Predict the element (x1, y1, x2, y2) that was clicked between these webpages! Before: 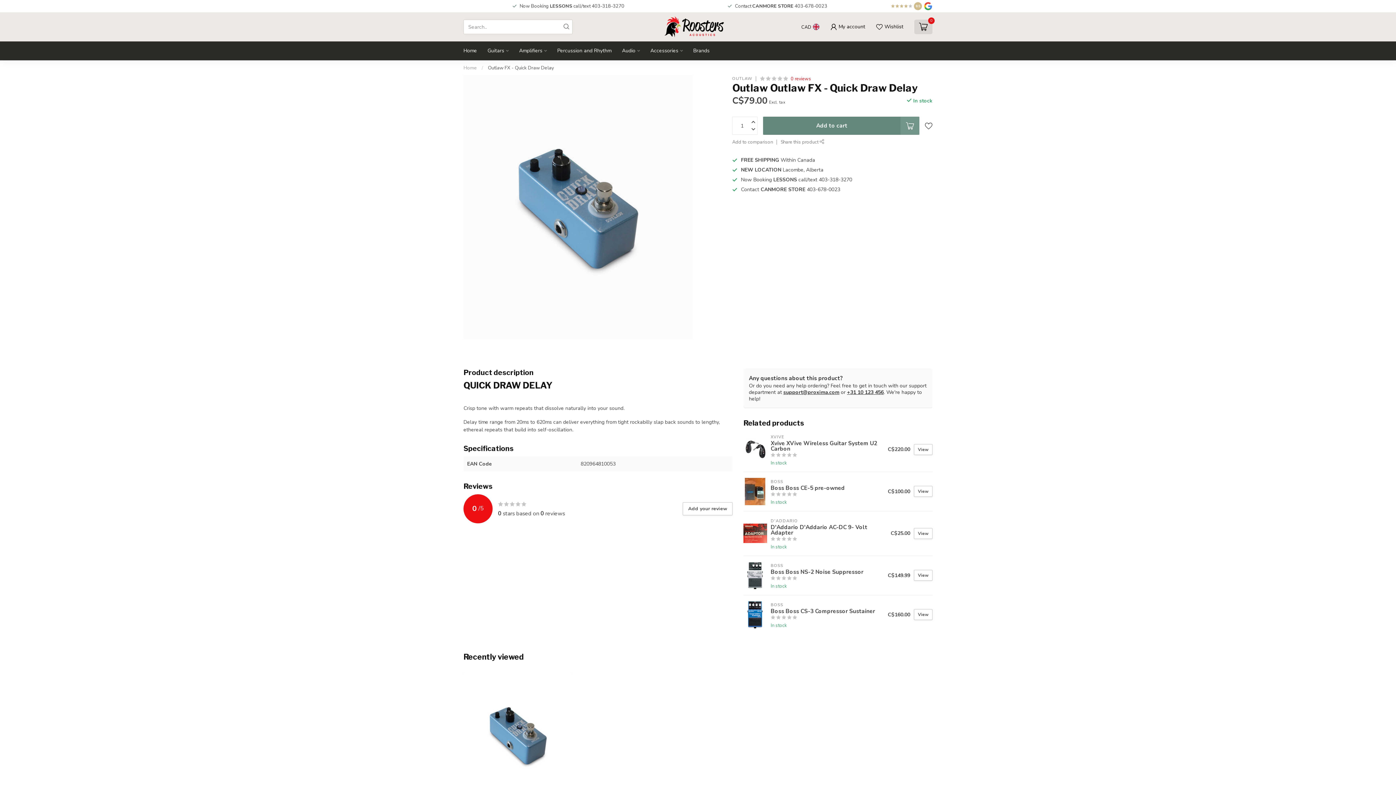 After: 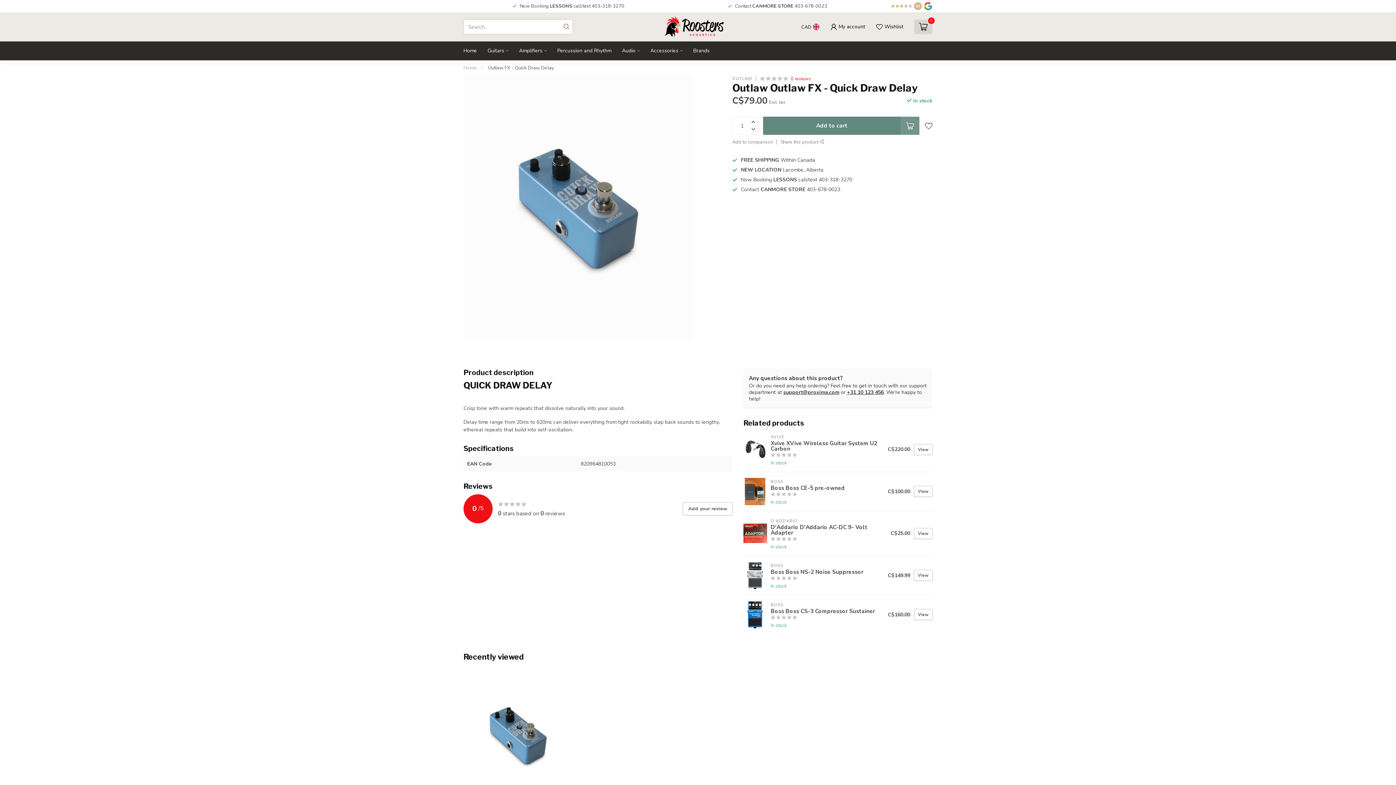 Action: bbox: (847, 389, 884, 395) label: +31 10 123 456